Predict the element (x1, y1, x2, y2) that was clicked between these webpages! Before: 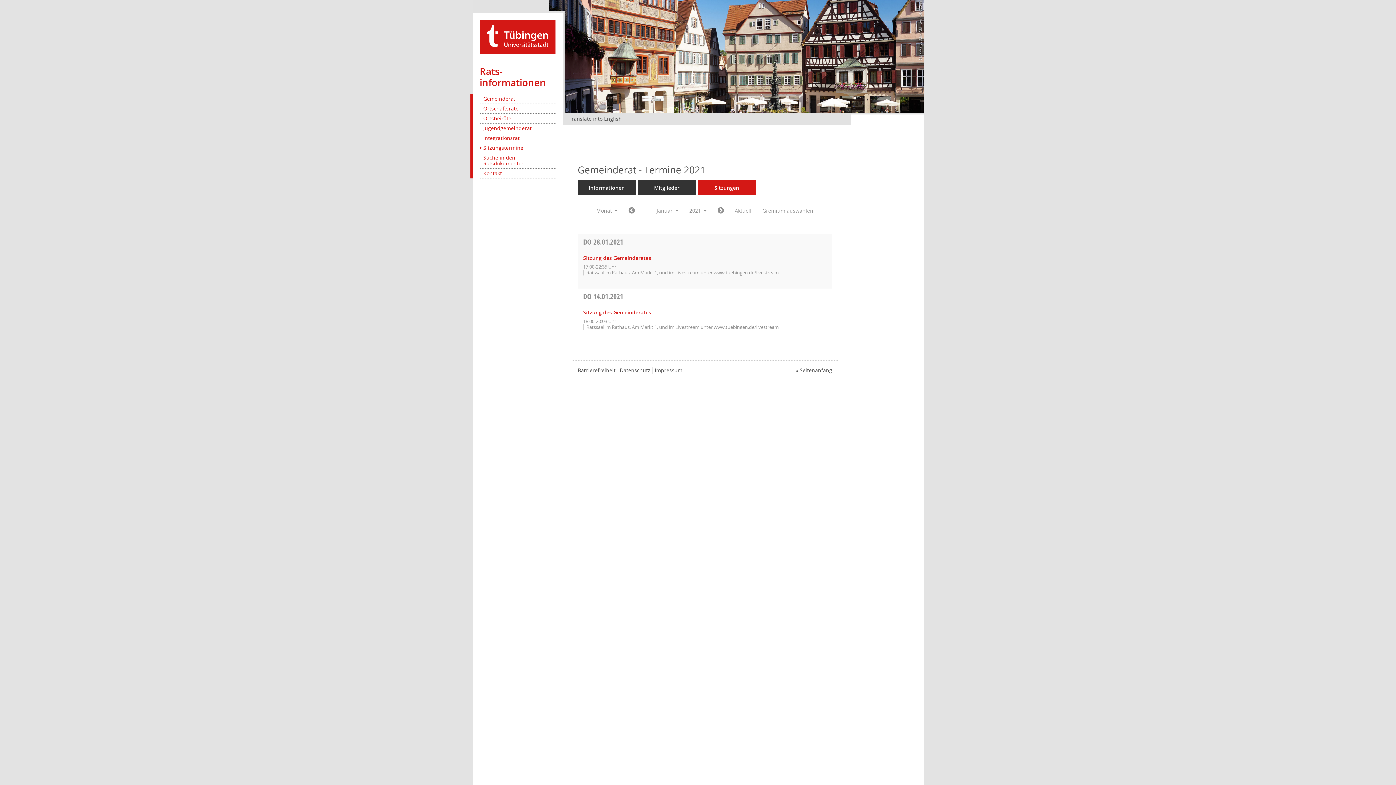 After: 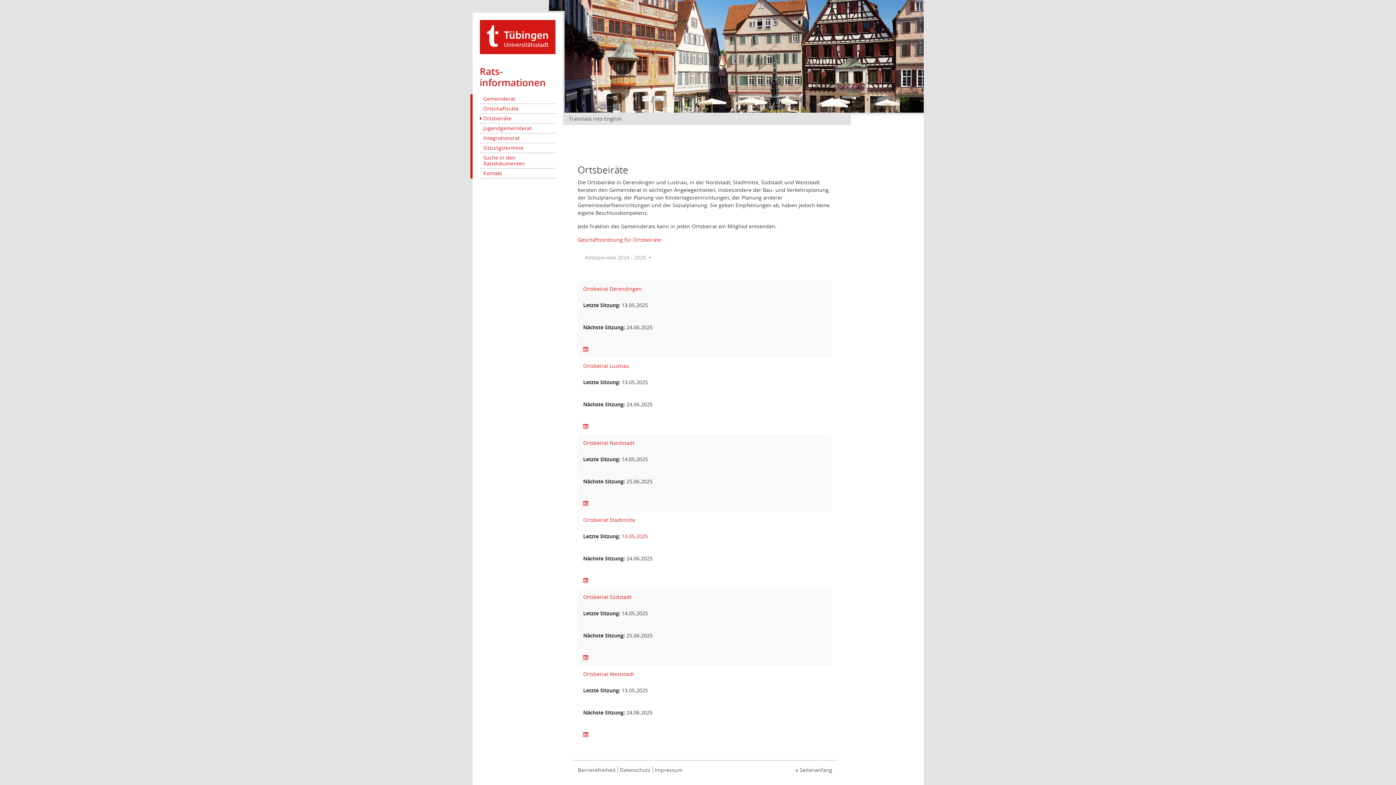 Action: bbox: (479, 113, 555, 123) label: Ortsbeiräte